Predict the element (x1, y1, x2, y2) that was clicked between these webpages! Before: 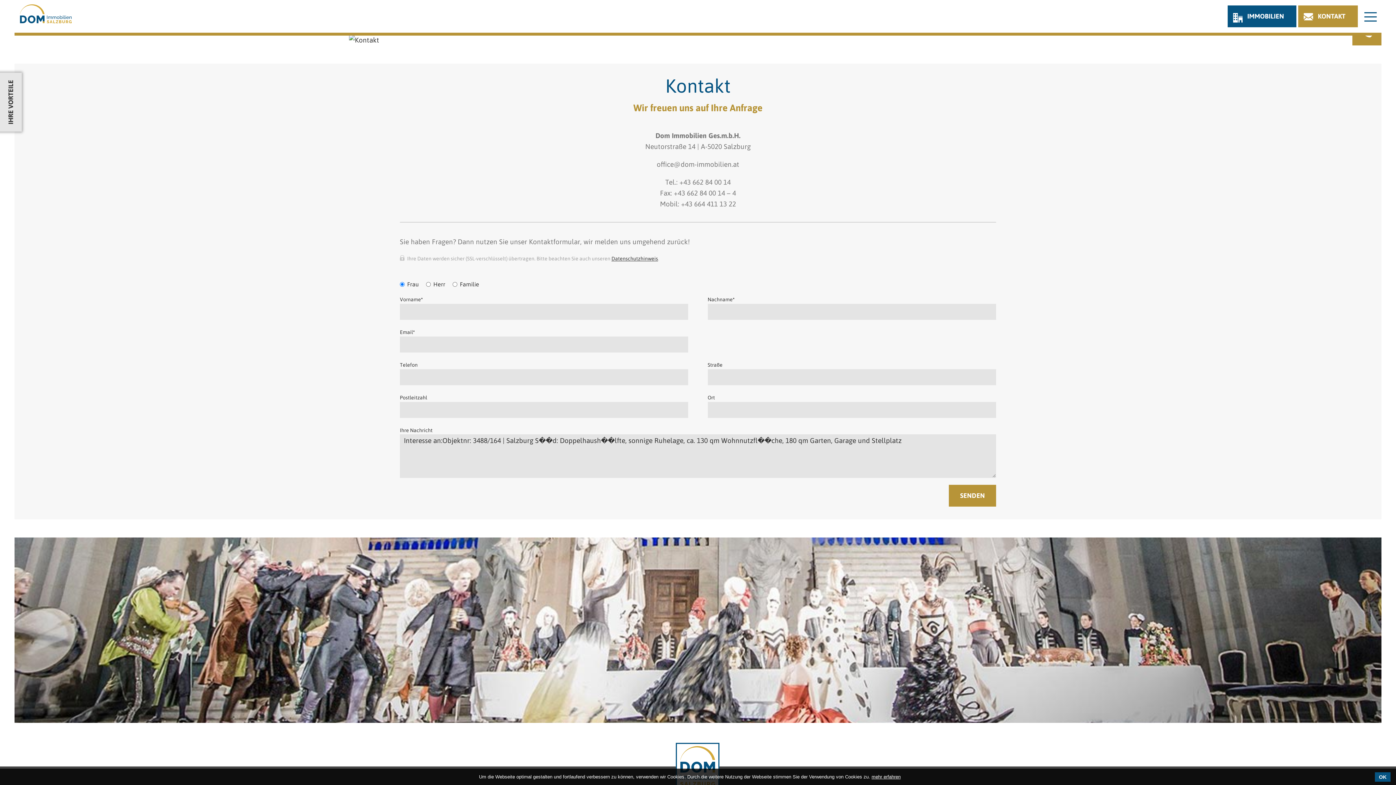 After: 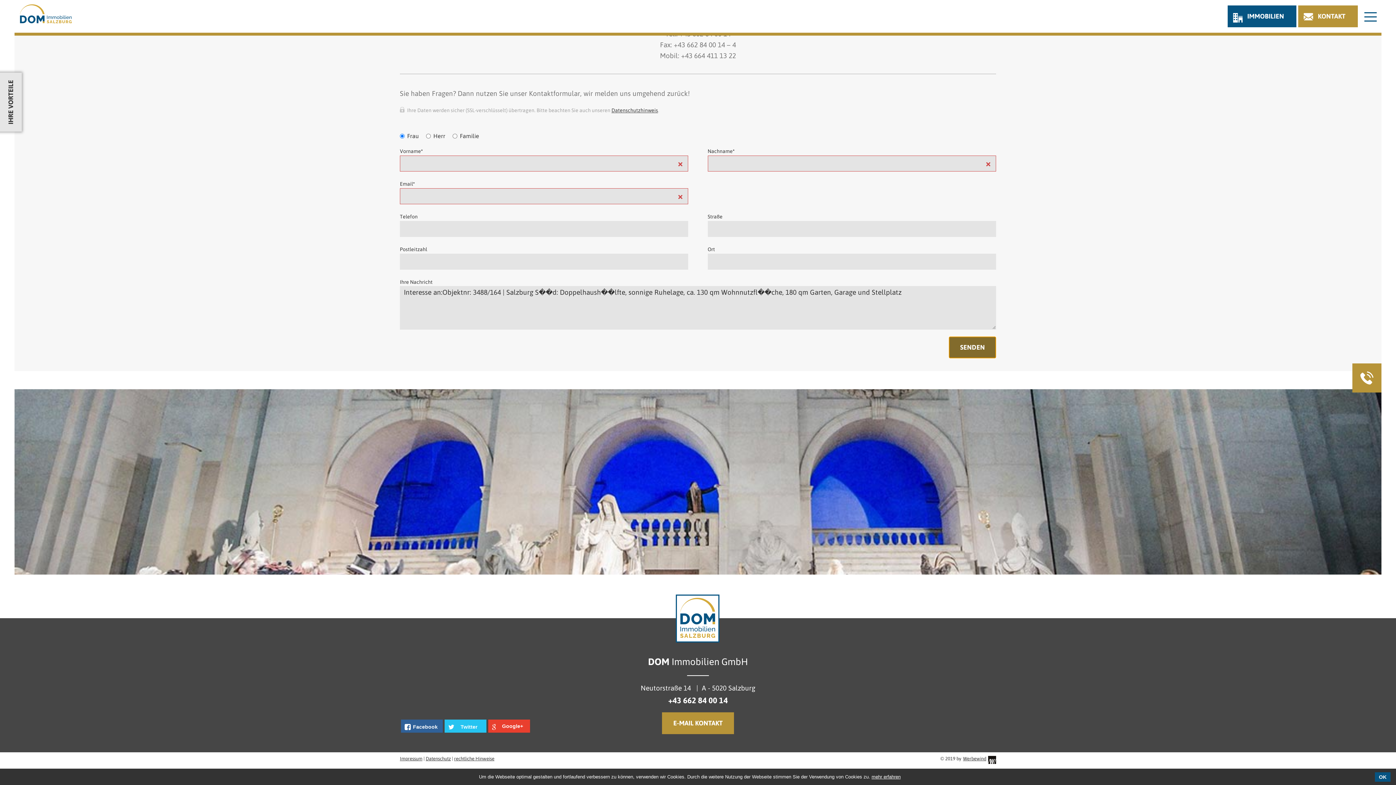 Action: bbox: (949, 485, 996, 506) label: SENDEN